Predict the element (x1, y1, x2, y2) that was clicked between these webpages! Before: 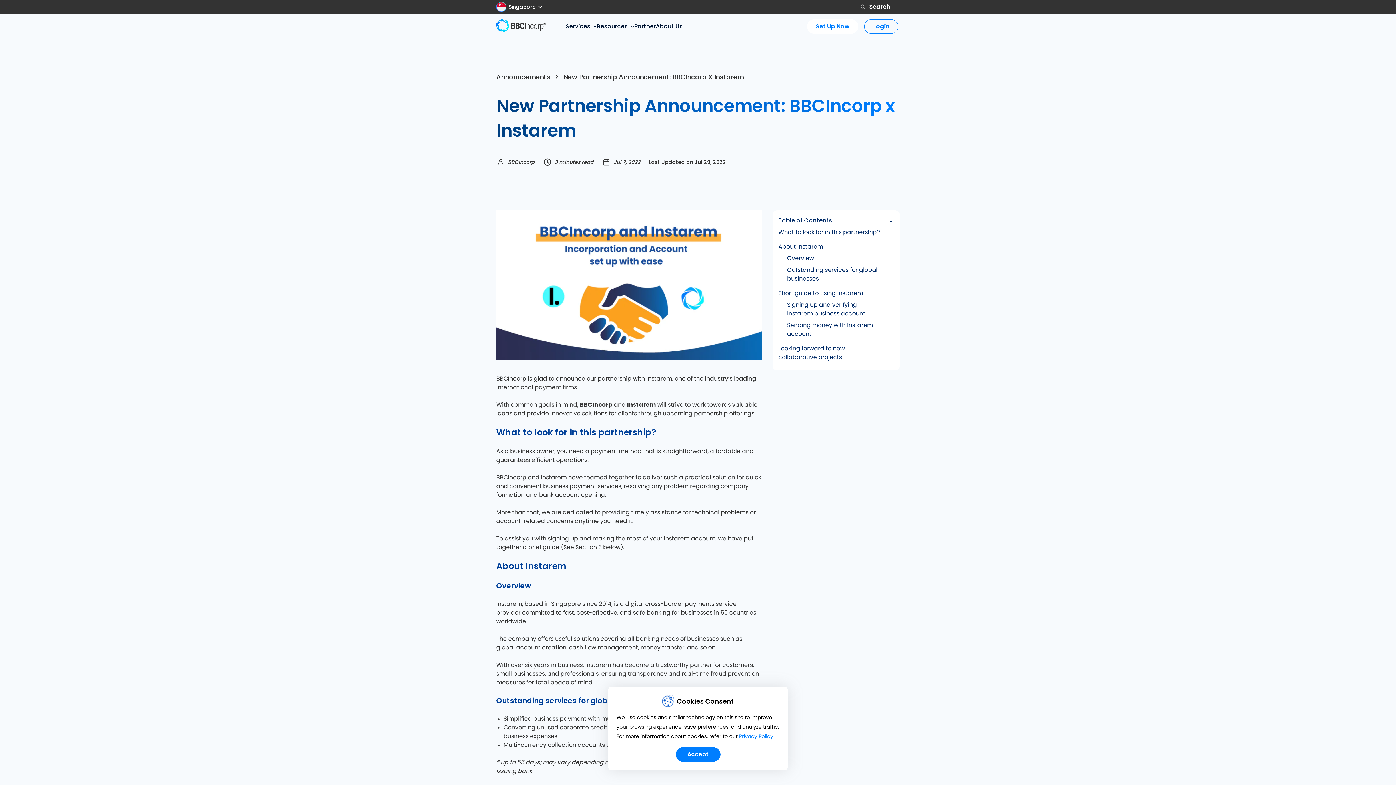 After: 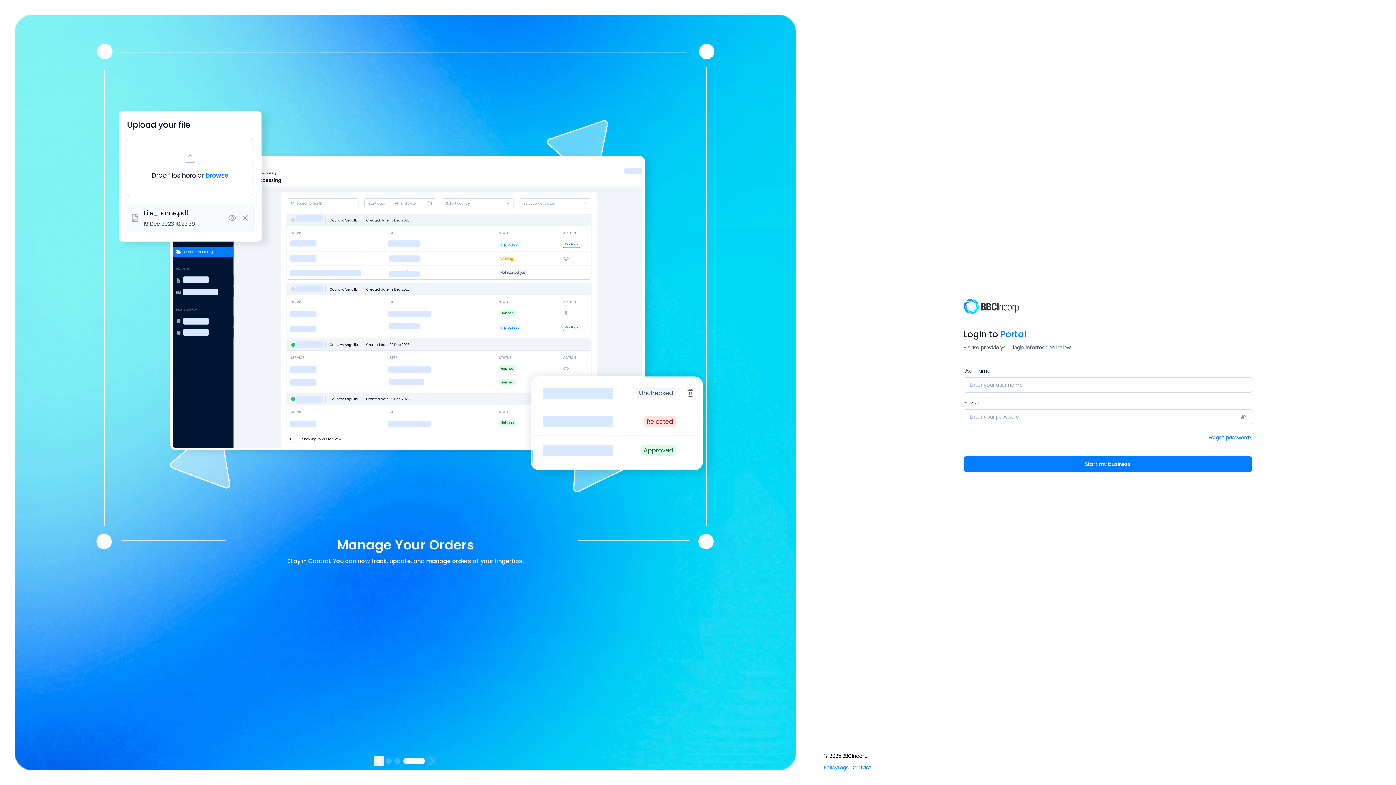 Action: label: Login bbox: (864, 19, 898, 33)